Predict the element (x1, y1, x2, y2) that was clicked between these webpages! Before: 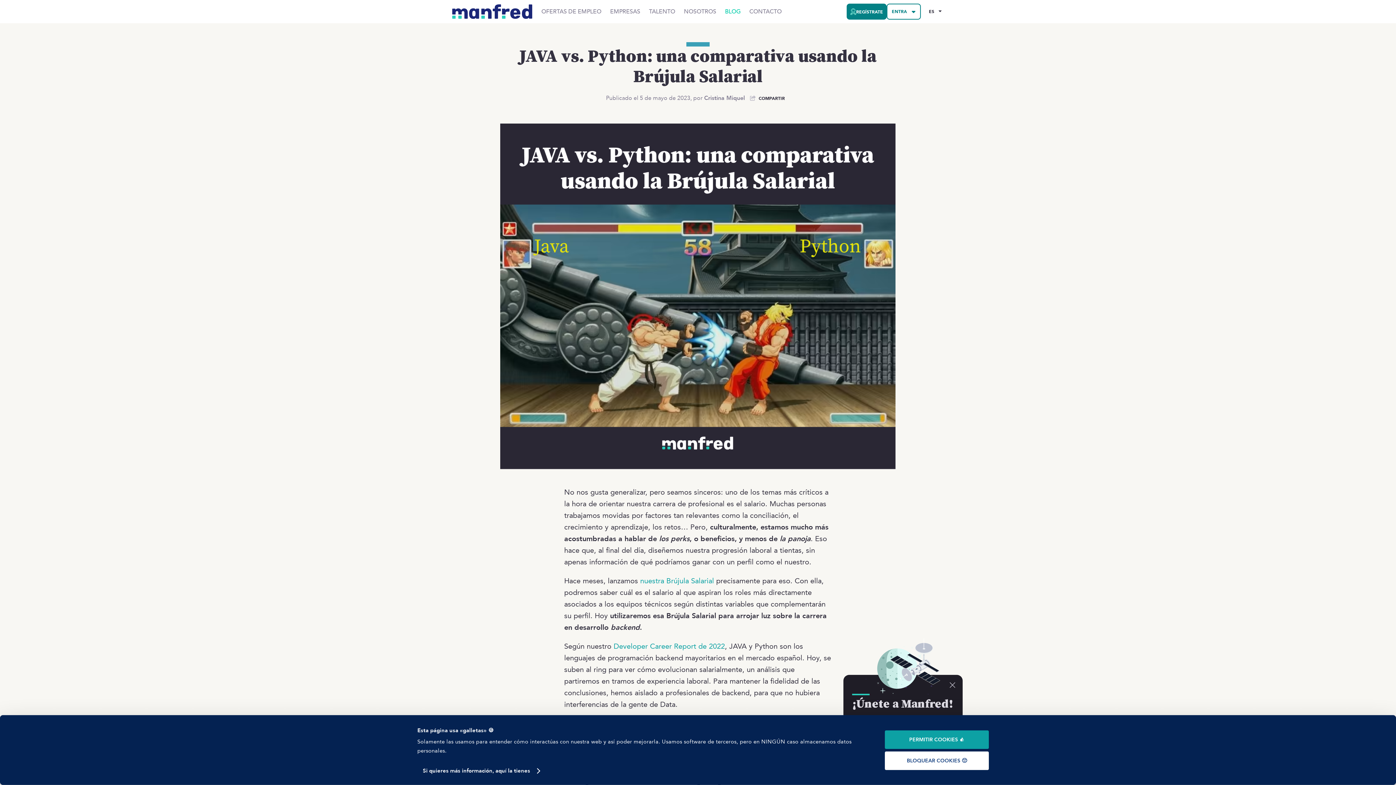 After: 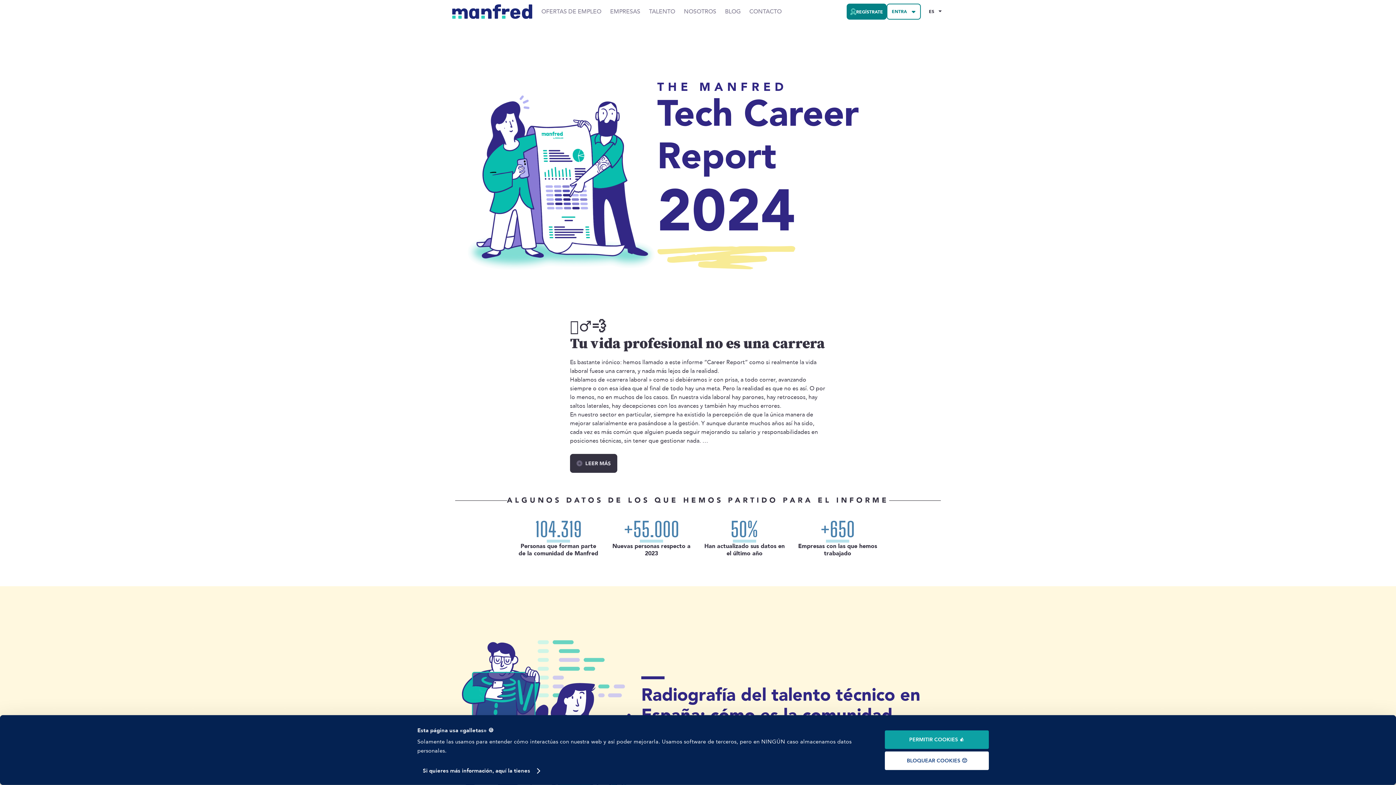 Action: bbox: (613, 641, 725, 651) label: Developer Career Report de 2022